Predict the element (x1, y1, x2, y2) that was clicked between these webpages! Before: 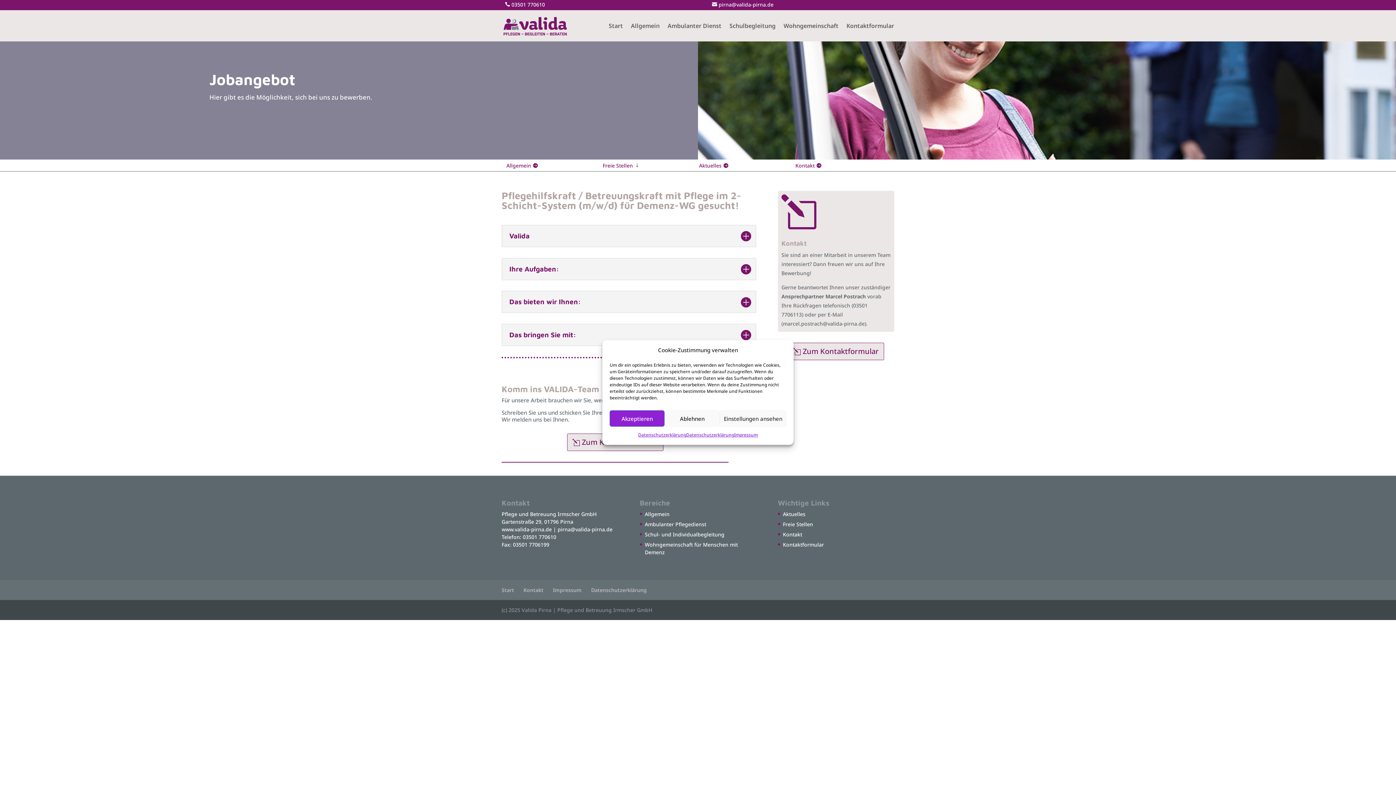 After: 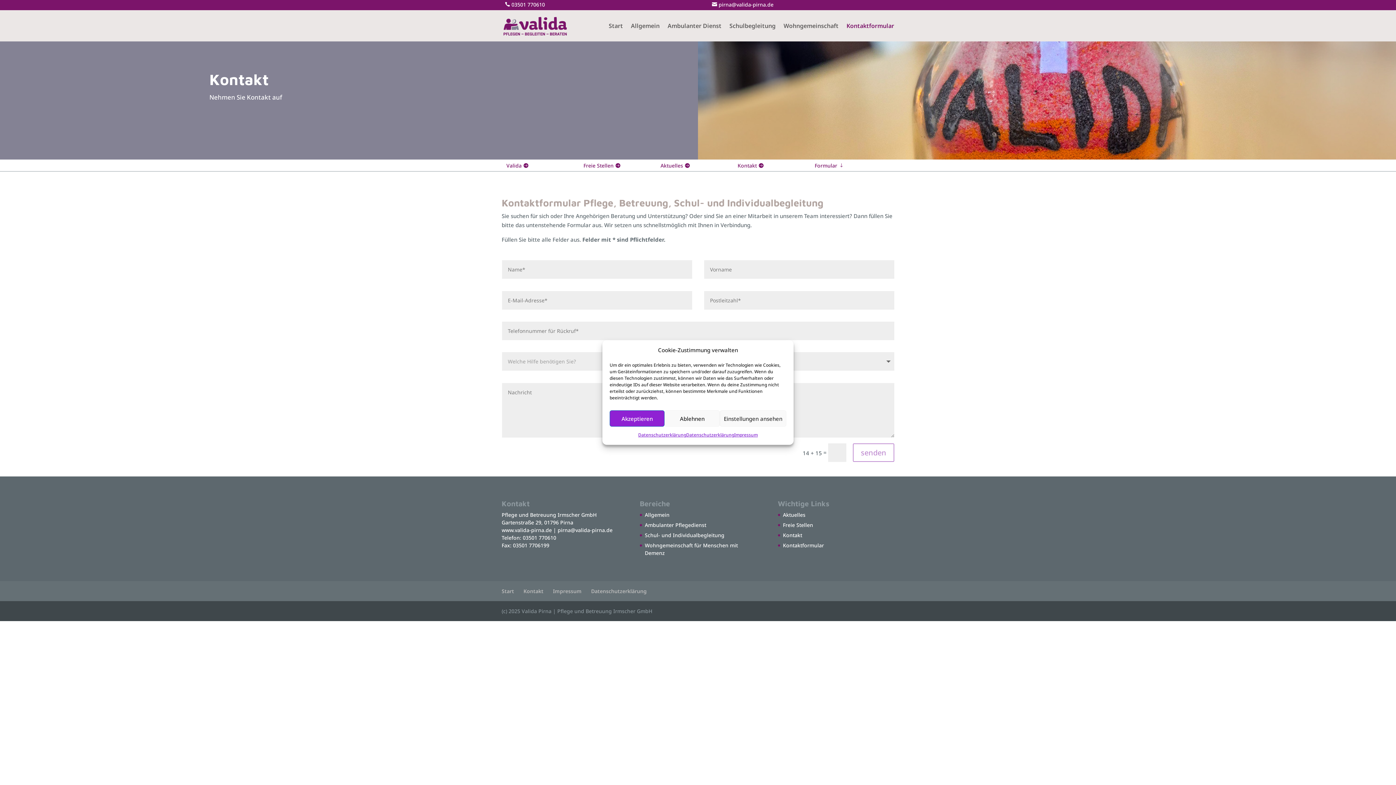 Action: bbox: (788, 342, 884, 360) label: Zum Kontaktformular